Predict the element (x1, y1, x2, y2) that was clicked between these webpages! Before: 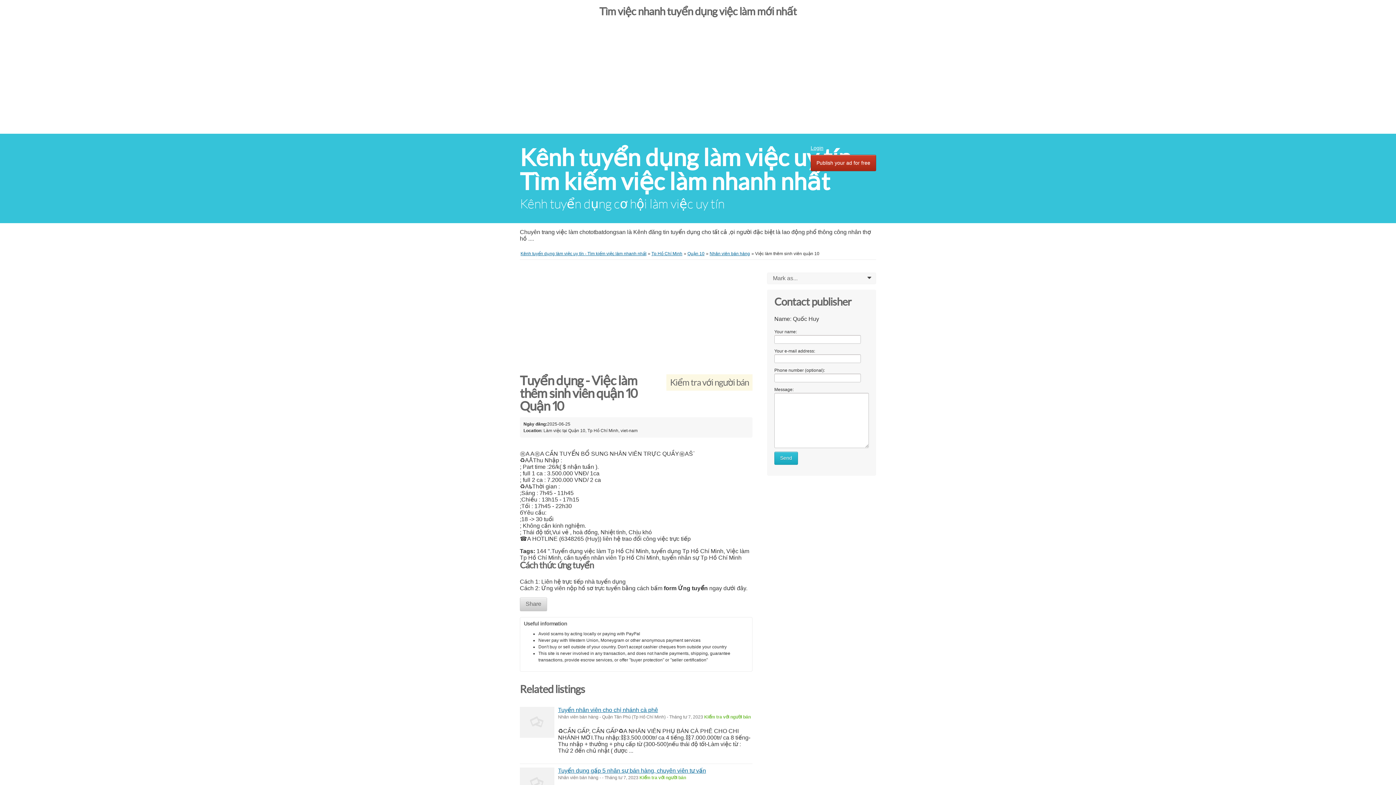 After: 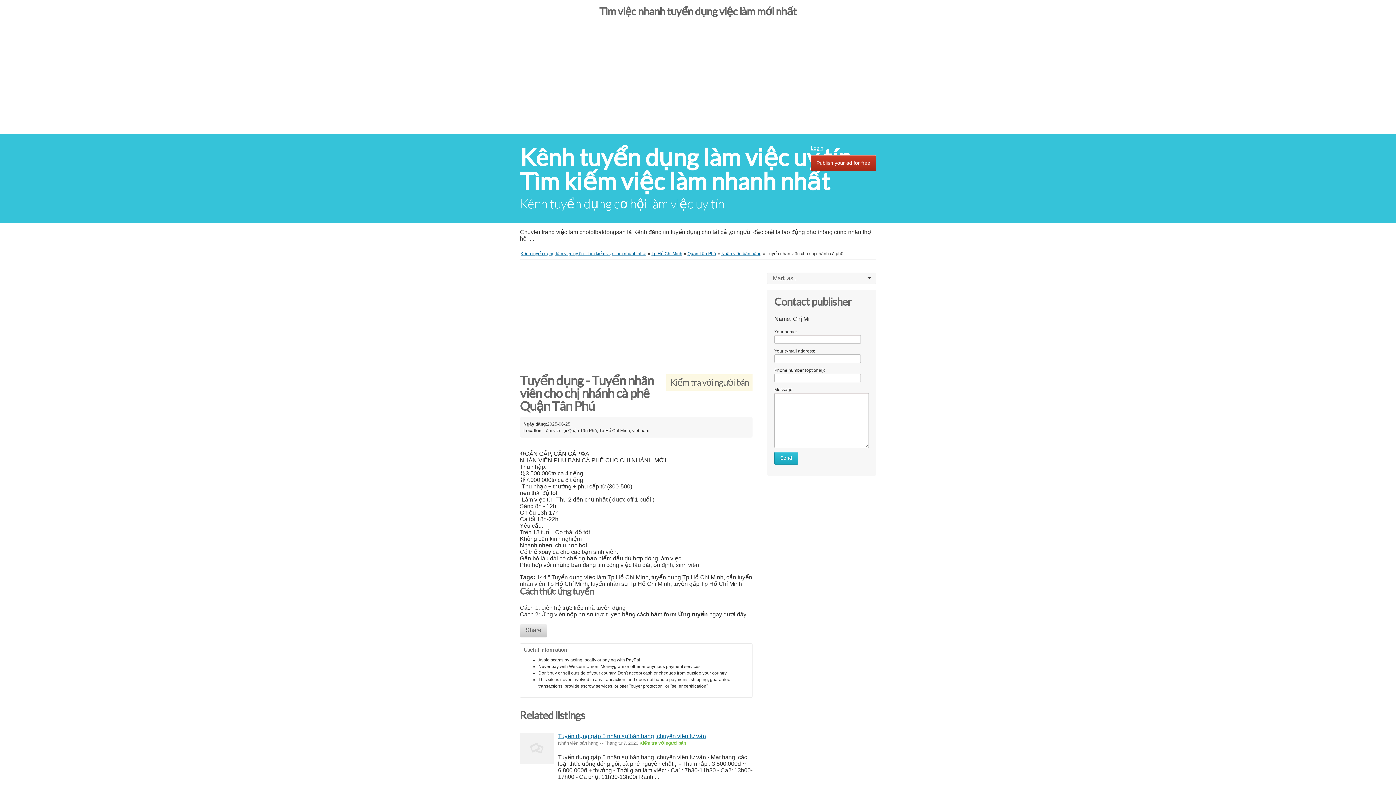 Action: bbox: (558, 707, 658, 713) label: Tuyển nhân viên cho chị nhánh cà phê